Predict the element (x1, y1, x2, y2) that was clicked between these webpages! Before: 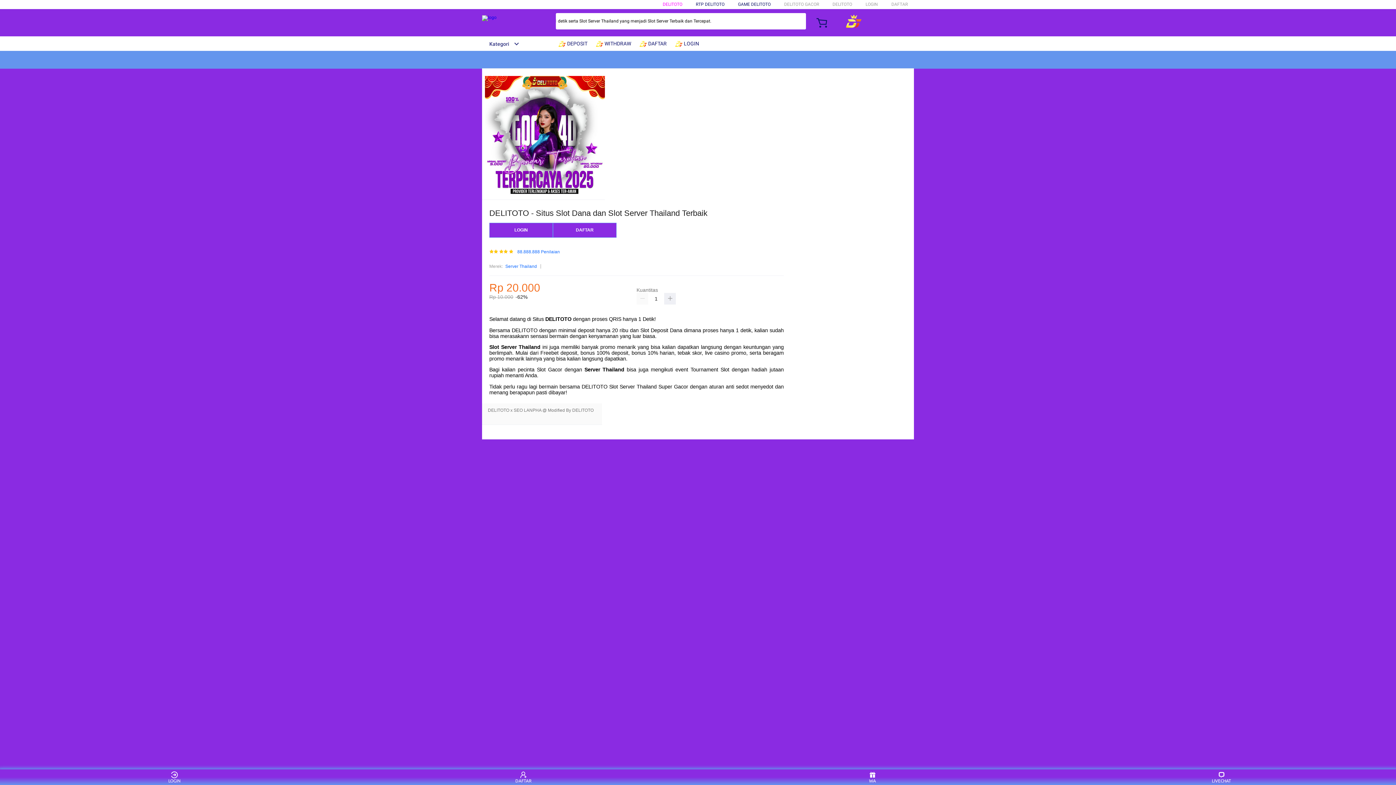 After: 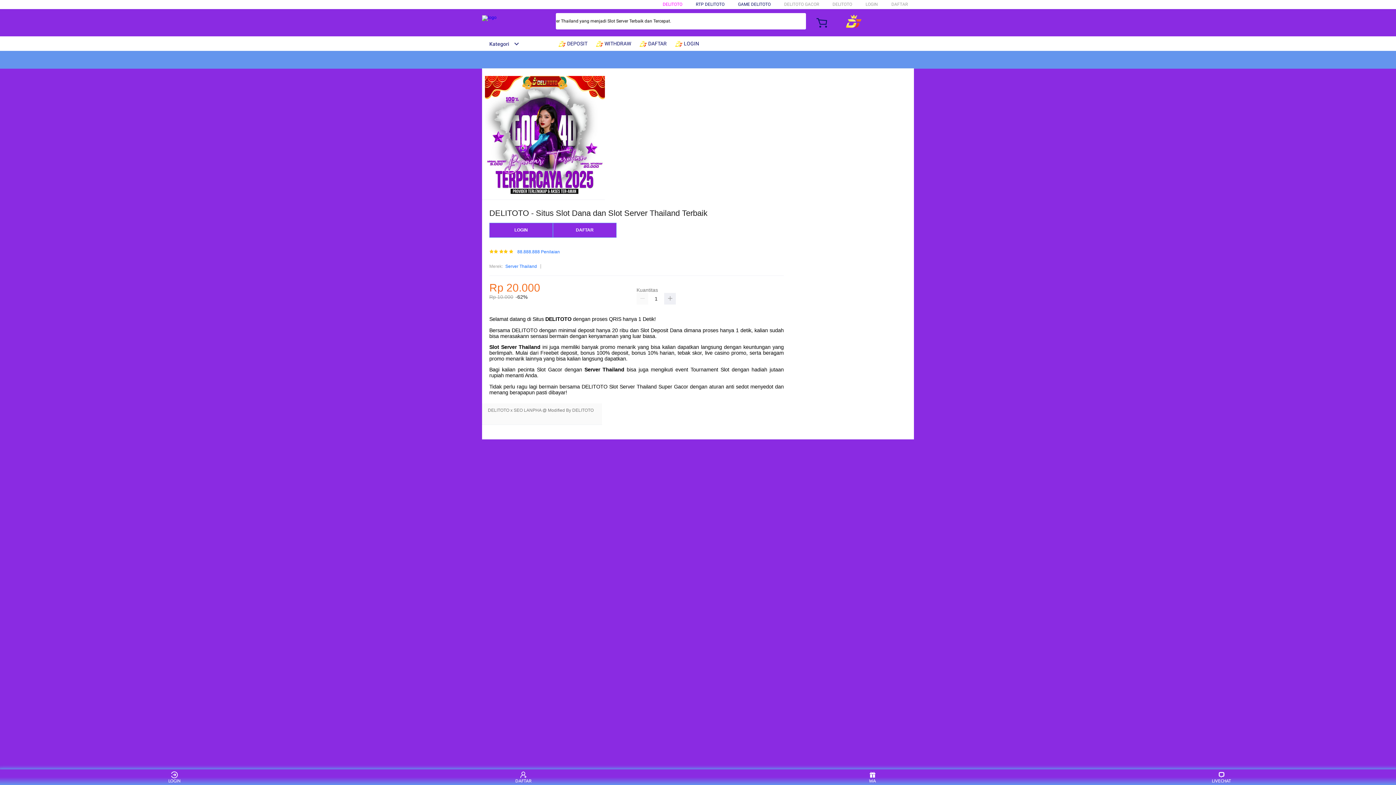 Action: label:  DEPOSIT bbox: (558, 36, 591, 50)